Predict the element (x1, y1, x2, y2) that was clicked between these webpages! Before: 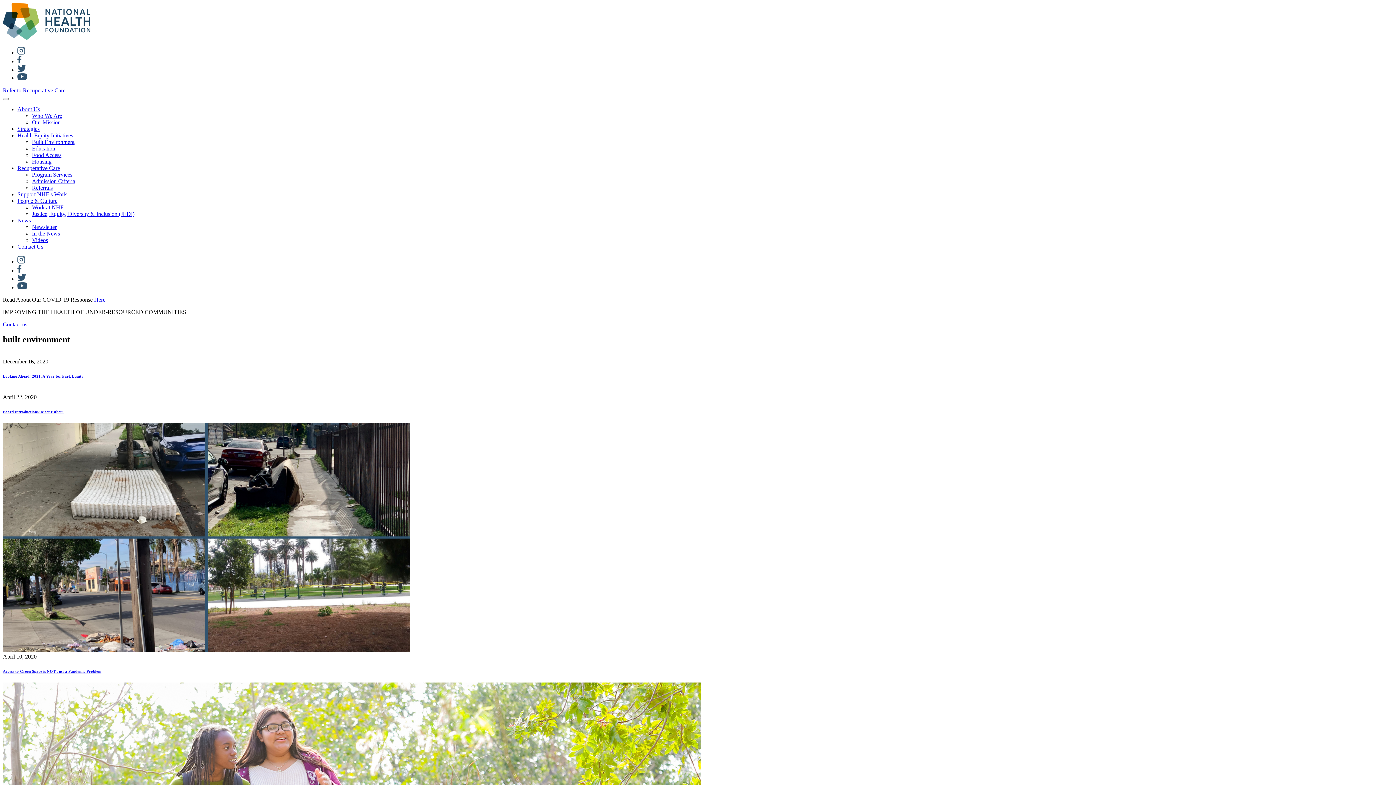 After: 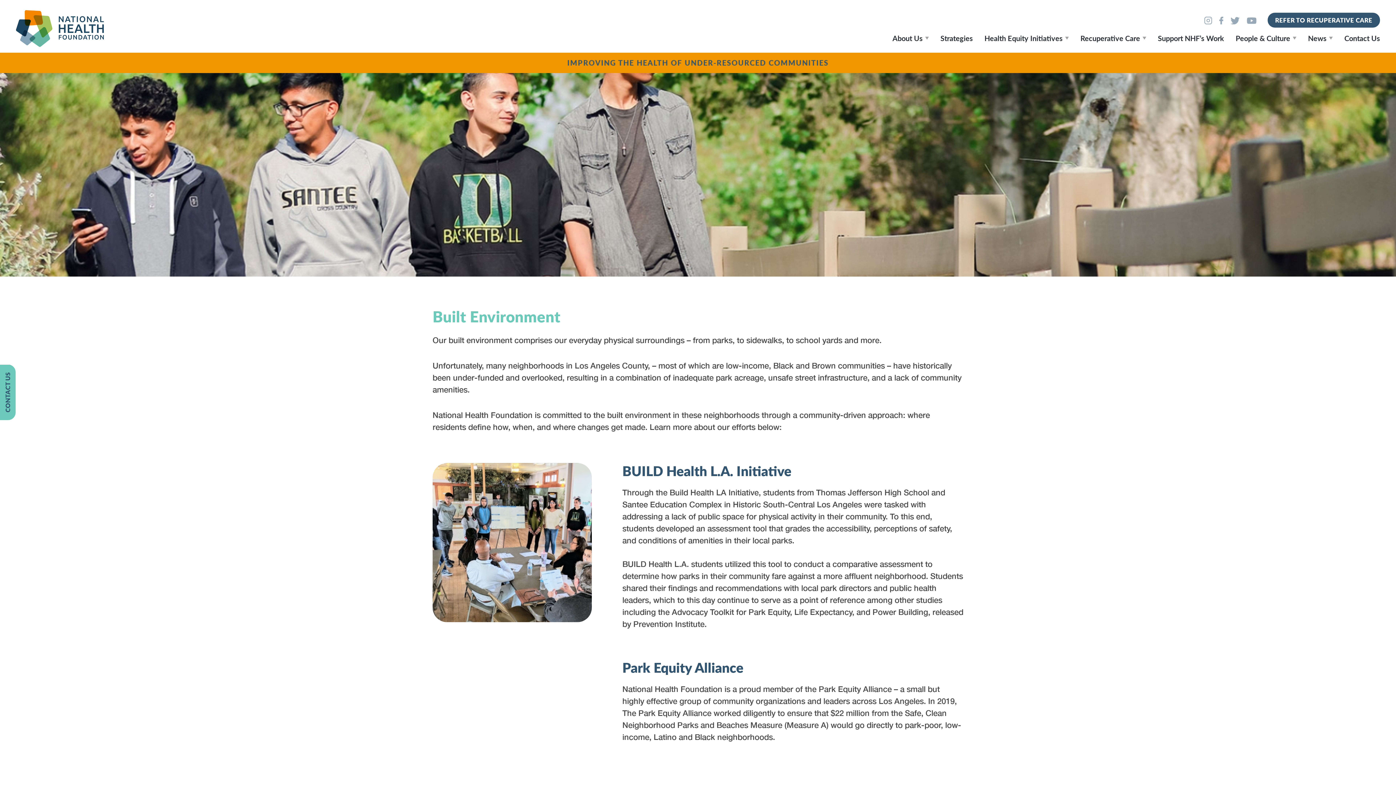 Action: bbox: (32, 138, 74, 145) label: Built Environment